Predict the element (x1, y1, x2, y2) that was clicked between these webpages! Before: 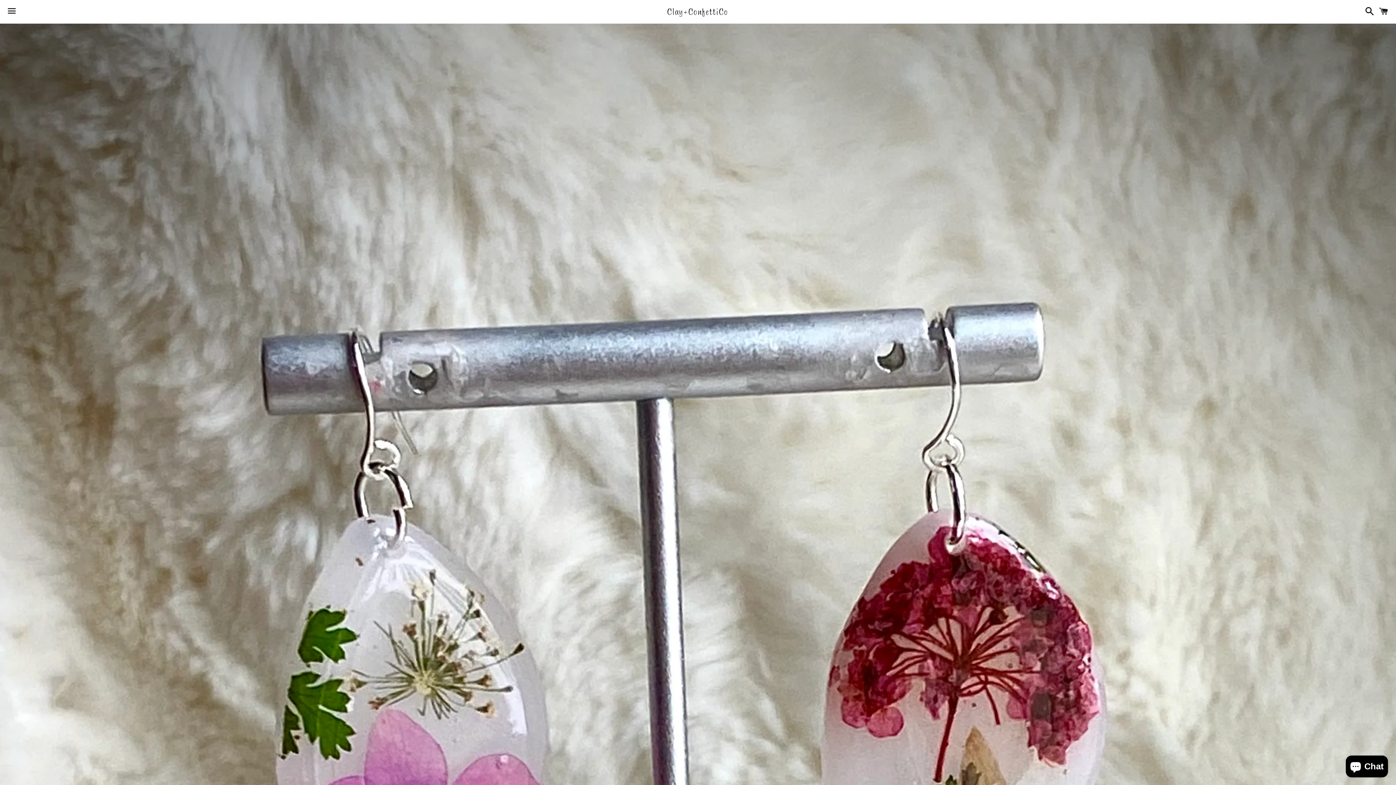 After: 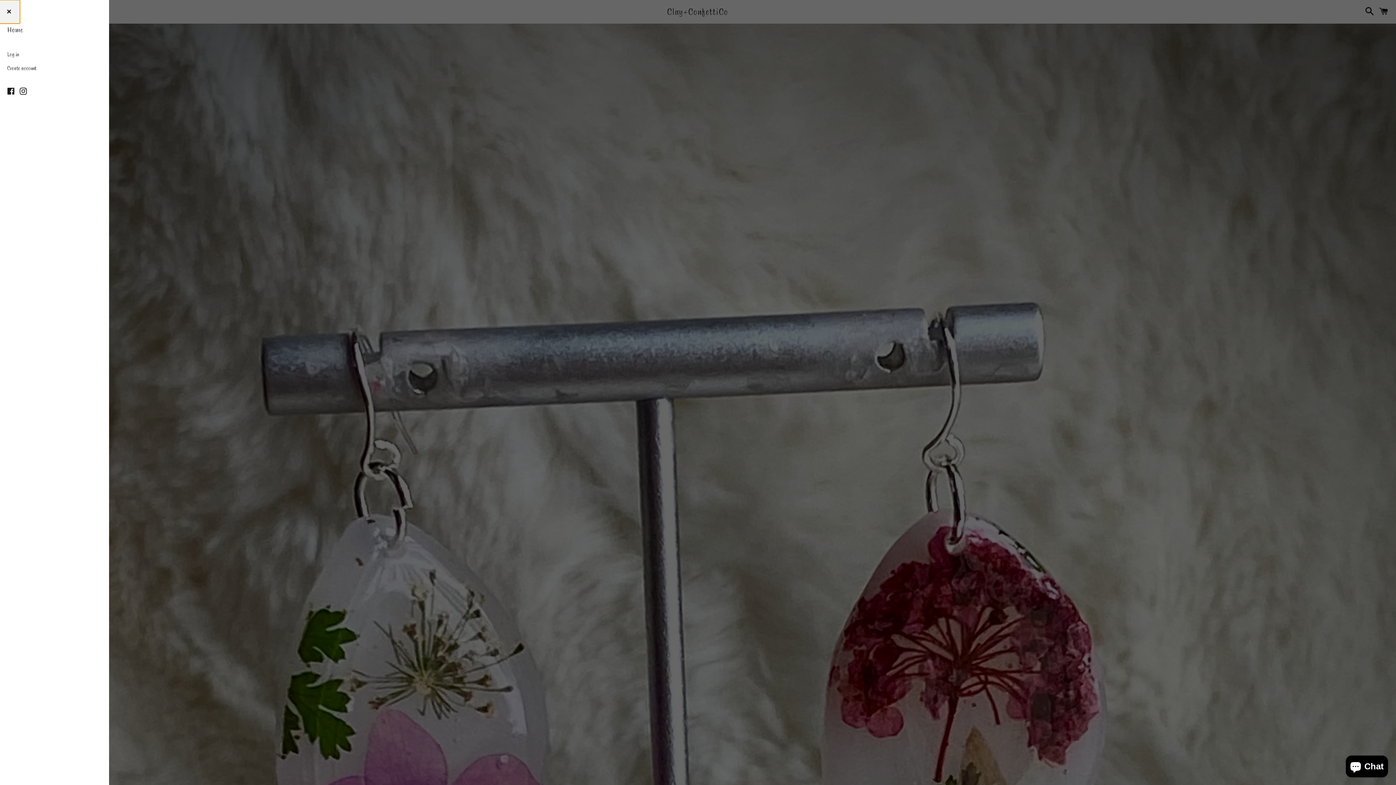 Action: label: Menu bbox: (3, 0, 20, 22)